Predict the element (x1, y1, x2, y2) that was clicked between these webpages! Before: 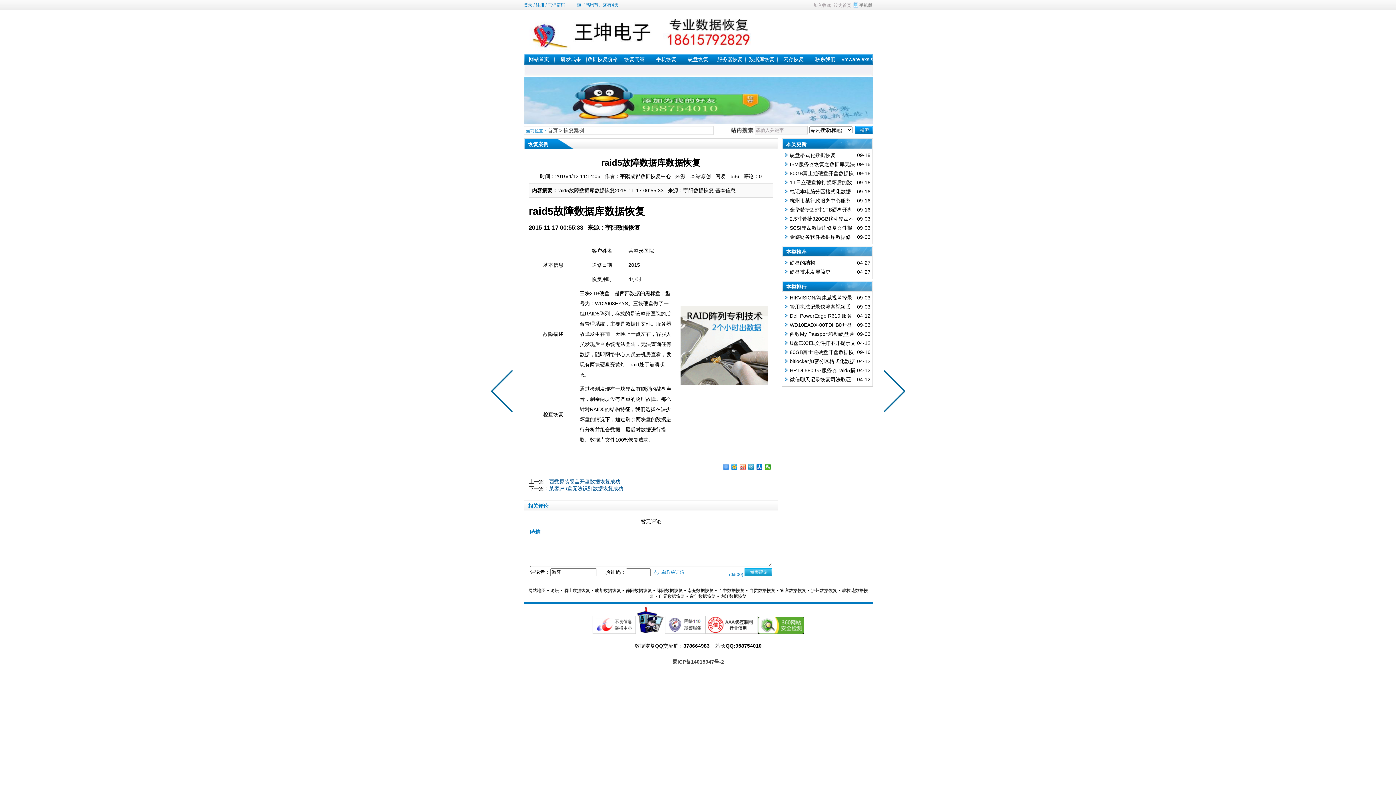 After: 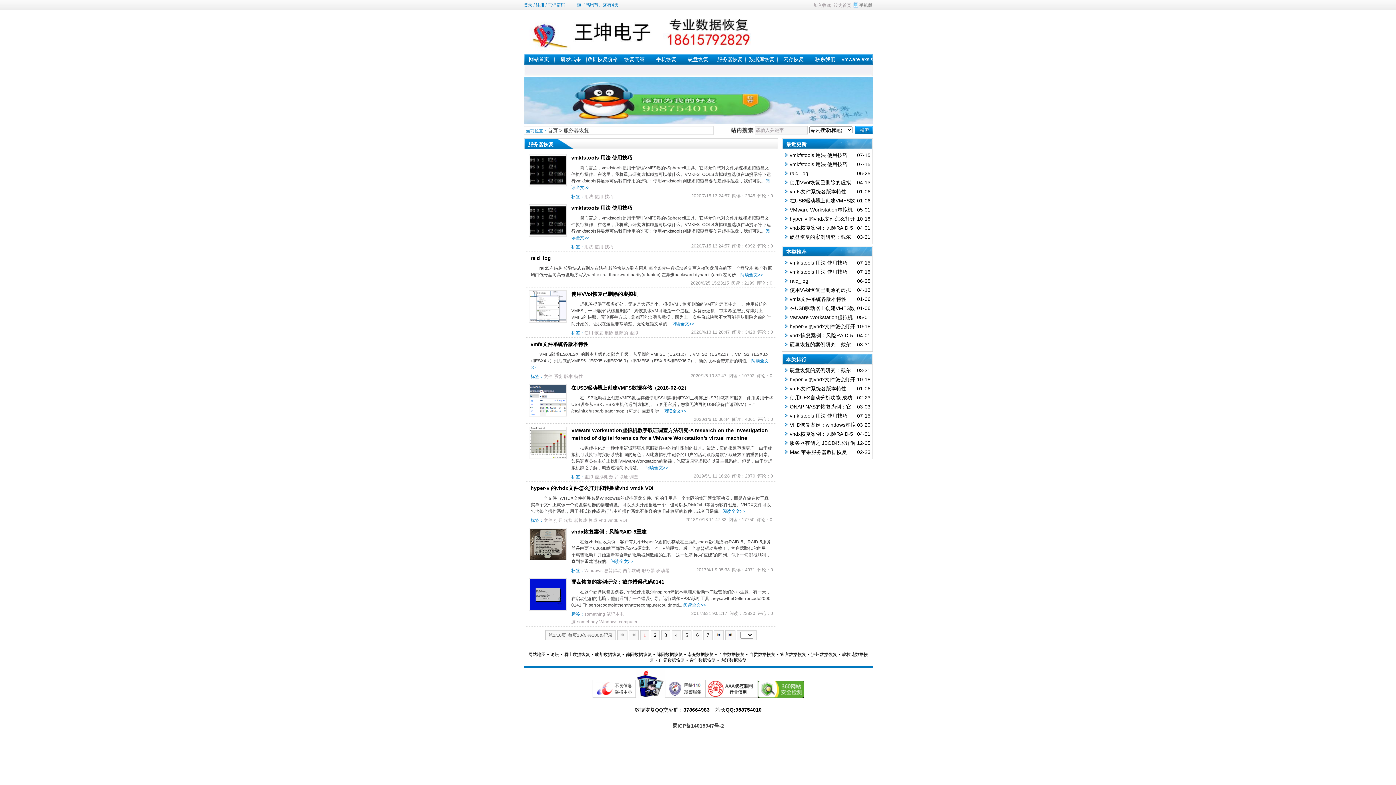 Action: label: 服务器恢复 bbox: (717, 56, 742, 62)